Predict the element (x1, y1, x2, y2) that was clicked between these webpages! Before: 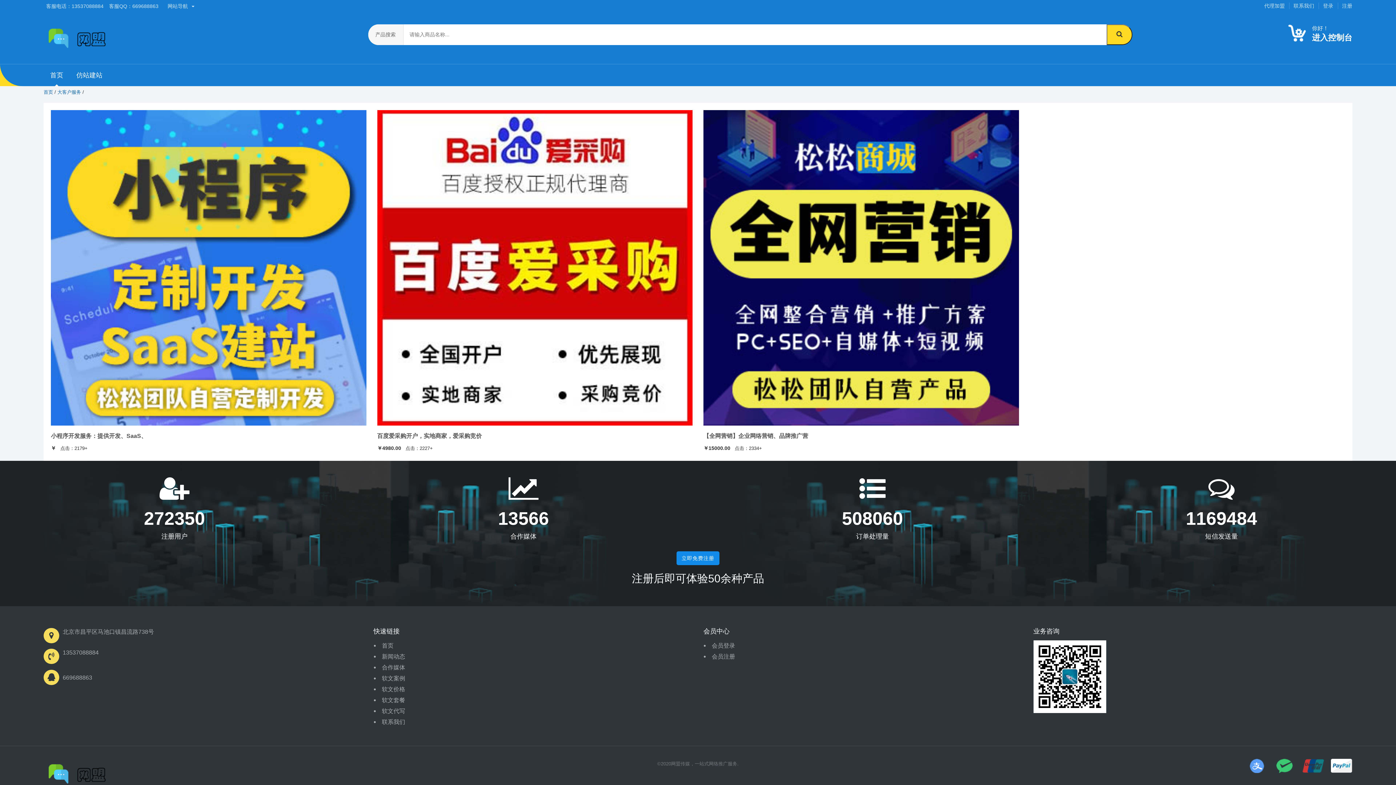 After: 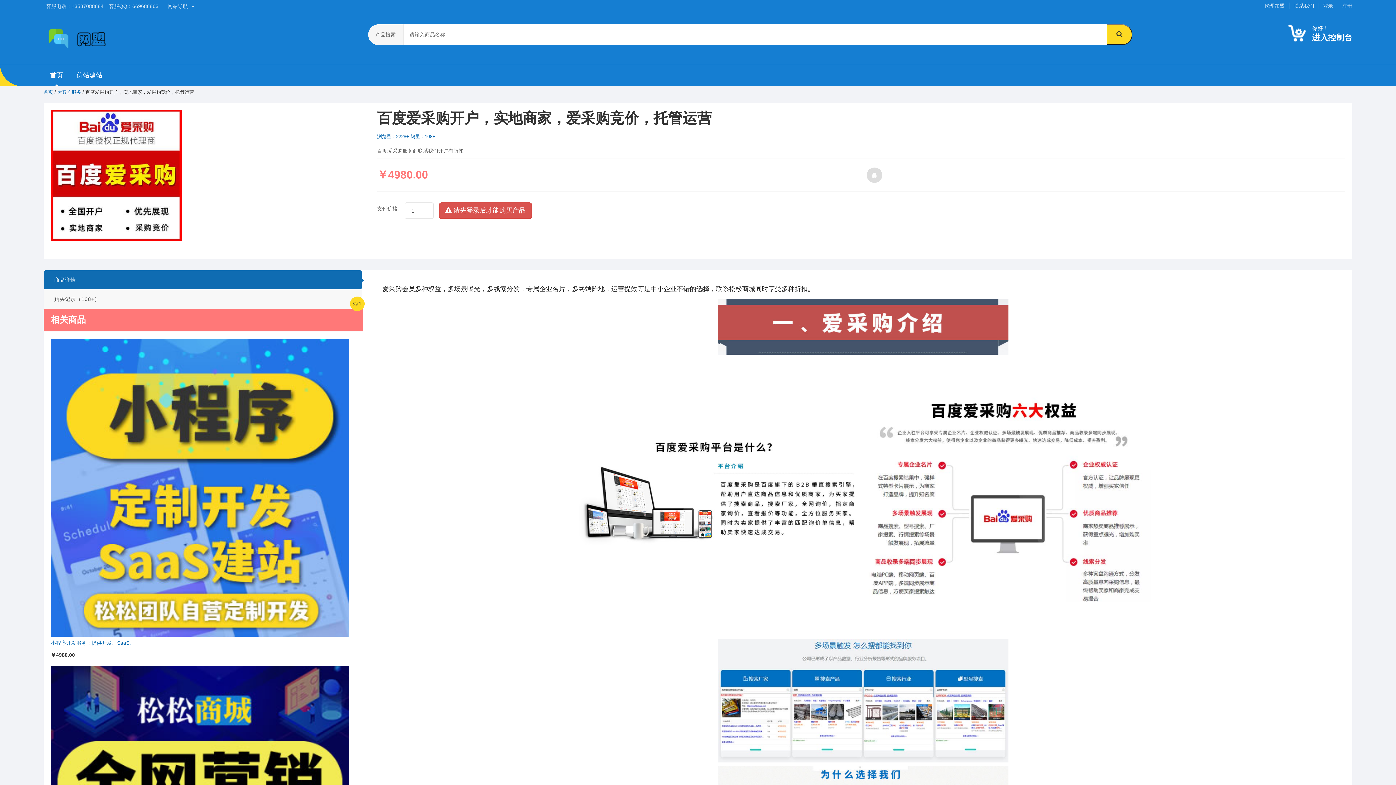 Action: label: 百度爱采购开户，实地商家，爱采购竞价 bbox: (377, 432, 482, 439)